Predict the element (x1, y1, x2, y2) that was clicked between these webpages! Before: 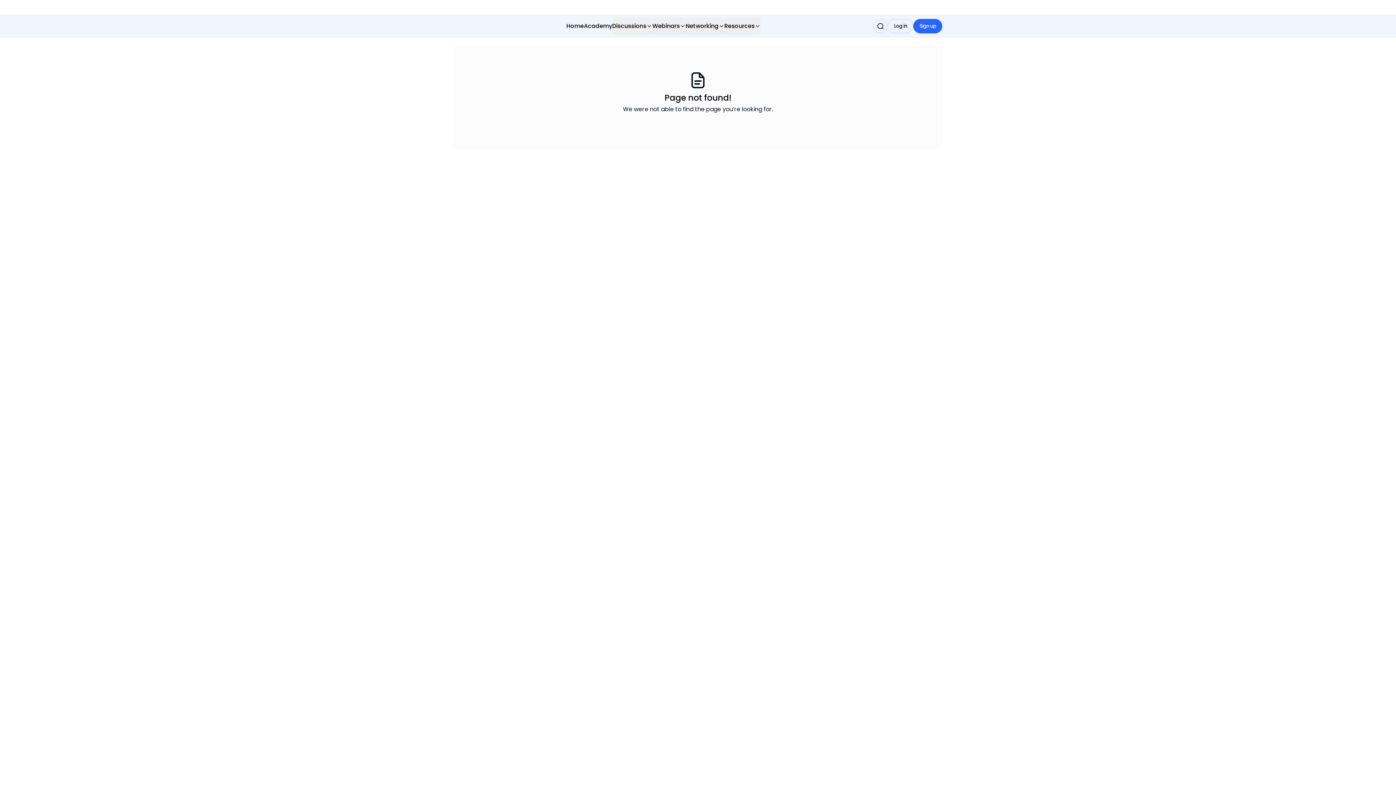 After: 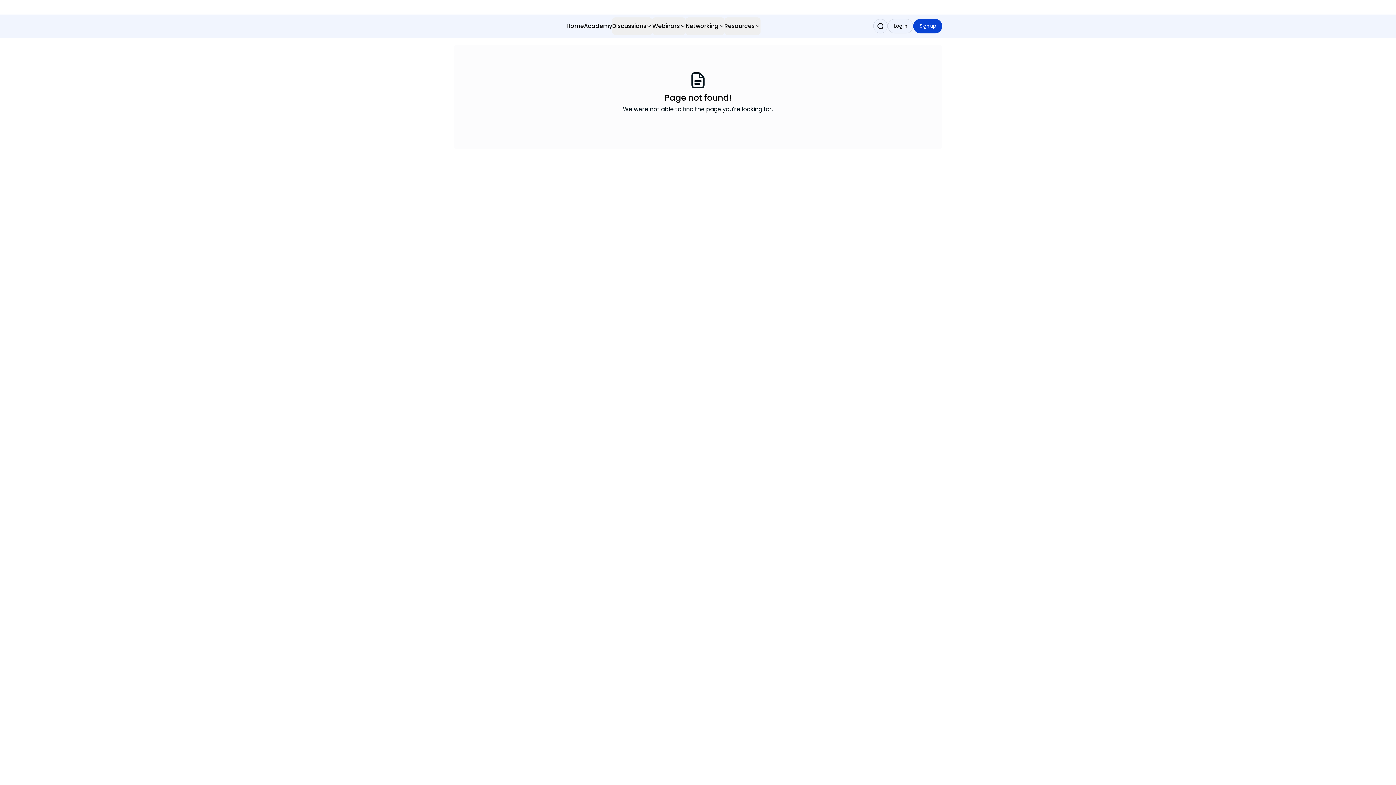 Action: bbox: (913, 18, 942, 33) label: Sign up